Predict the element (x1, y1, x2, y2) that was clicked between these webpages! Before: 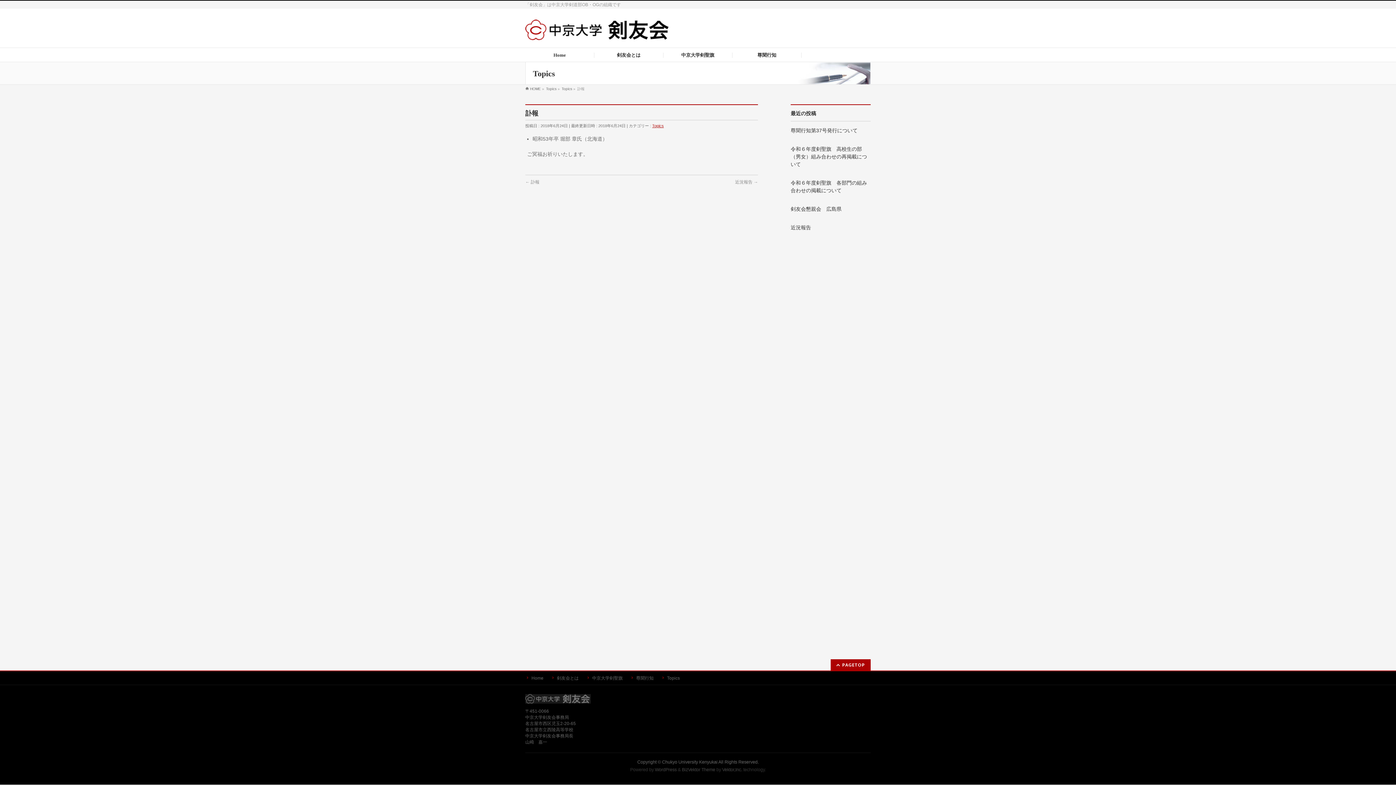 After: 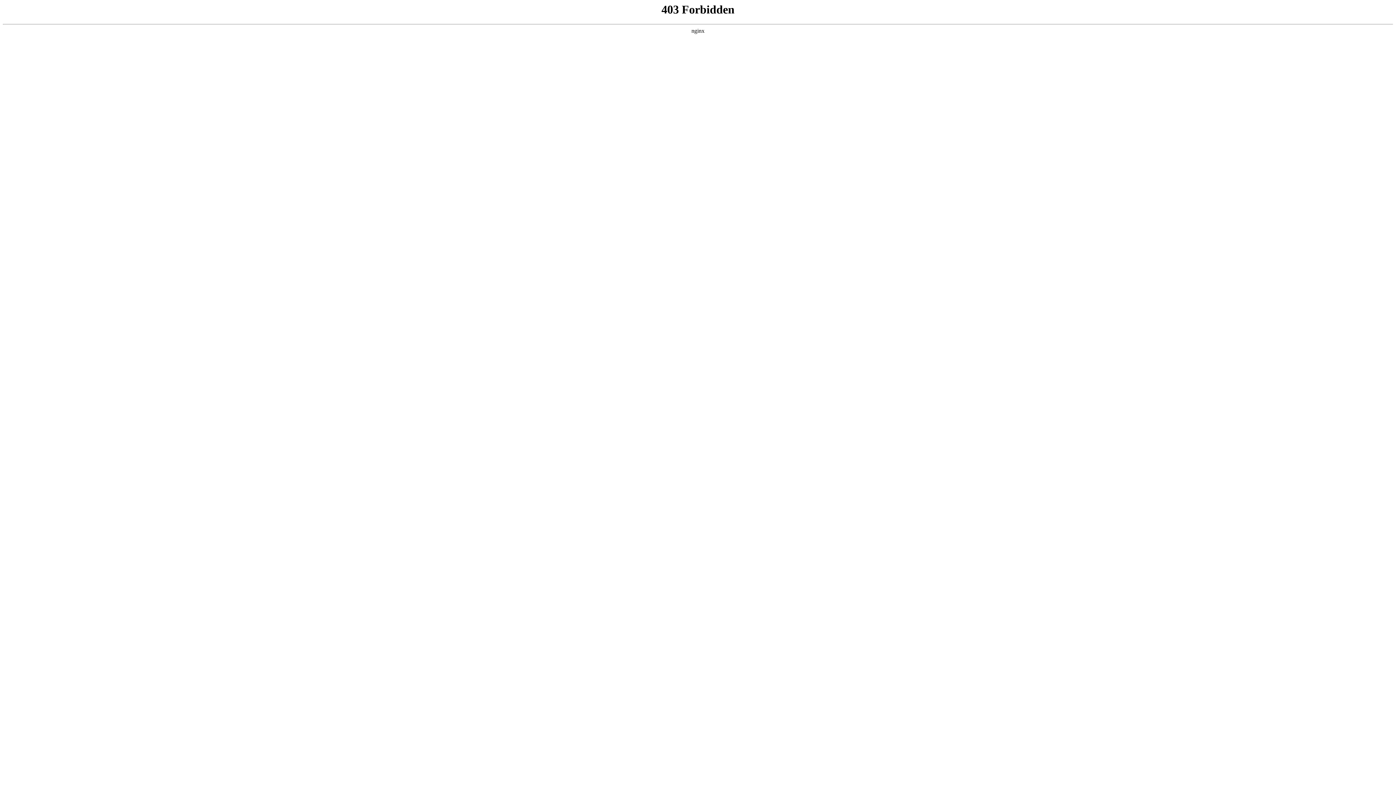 Action: label: WordPress bbox: (655, 767, 676, 772)